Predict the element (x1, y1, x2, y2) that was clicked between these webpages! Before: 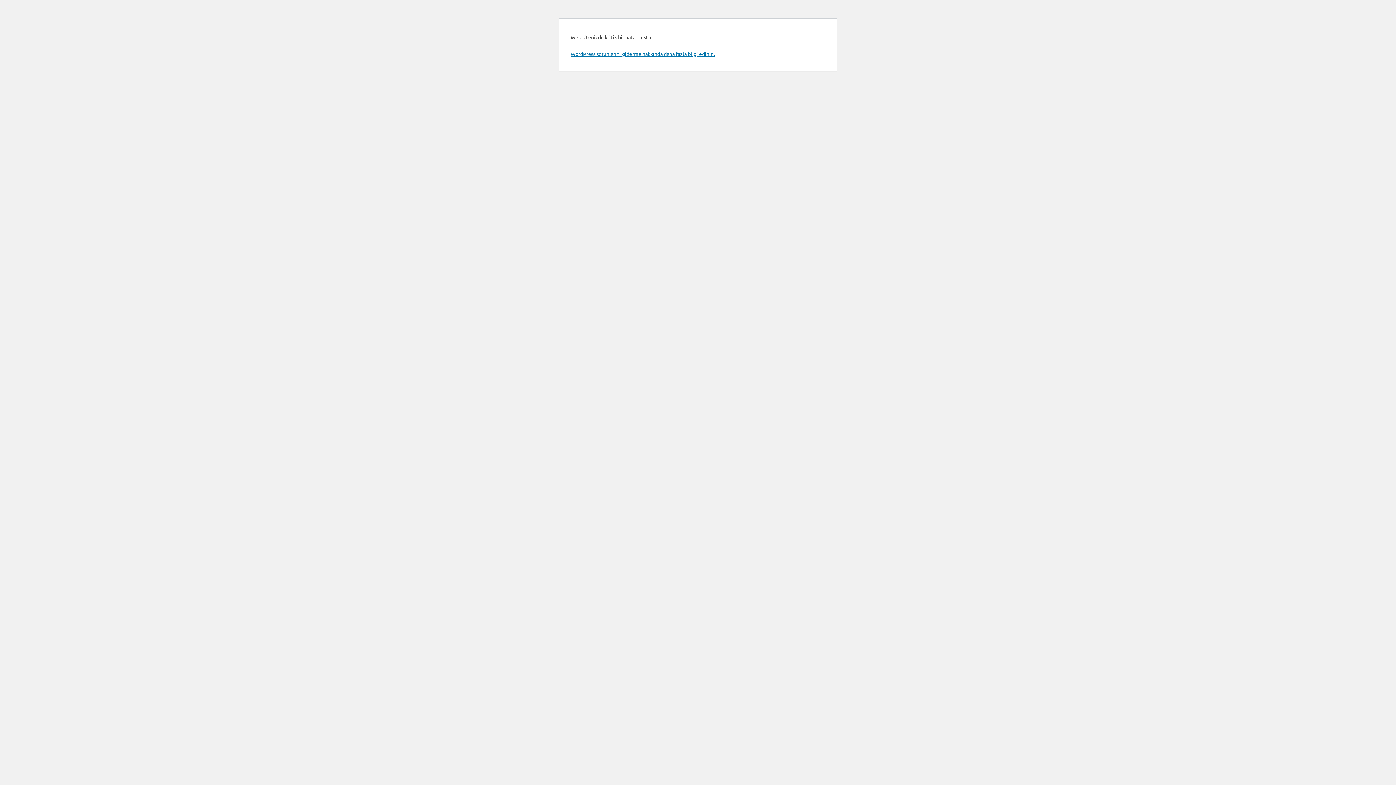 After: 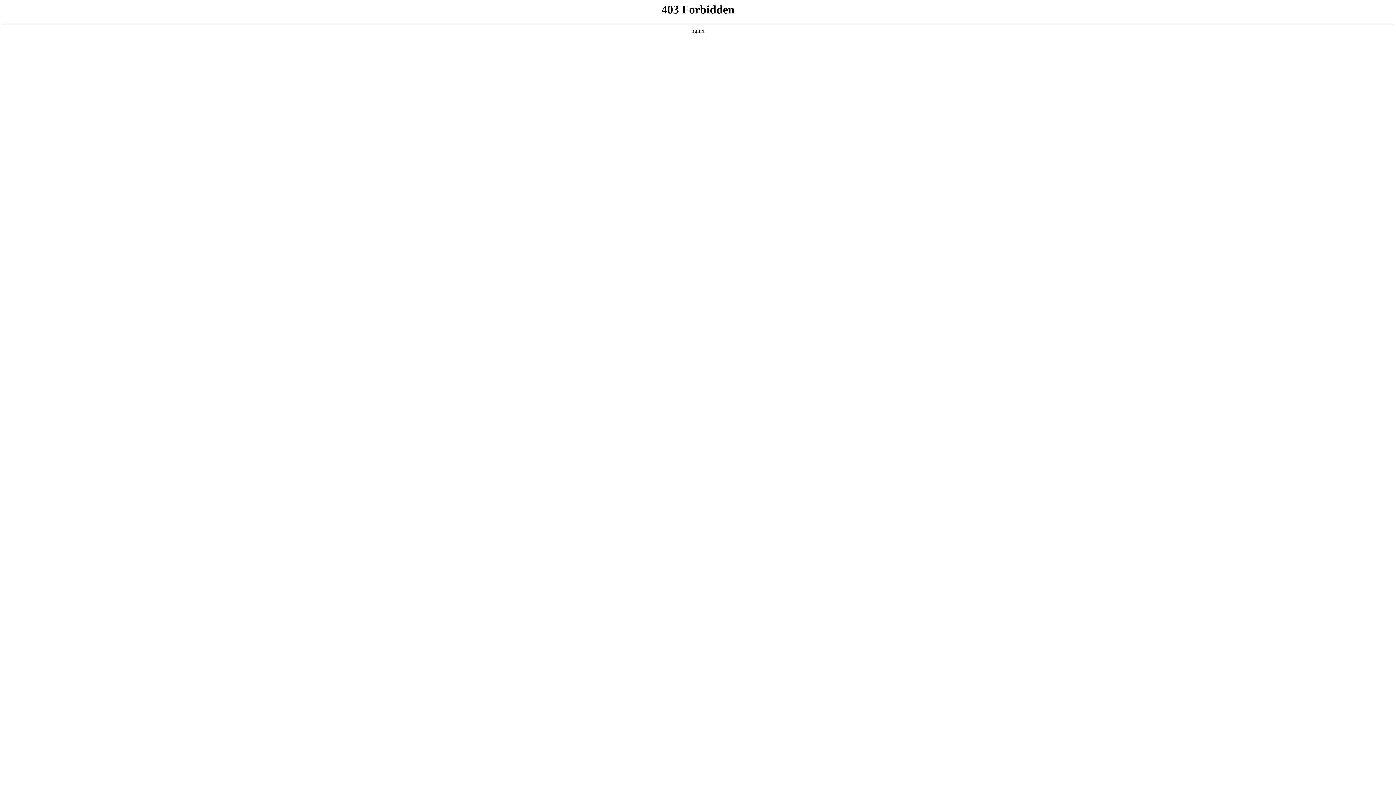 Action: label: WordPress sorunlarını giderme hakkında daha fazla bilgi edinin. bbox: (570, 50, 714, 57)